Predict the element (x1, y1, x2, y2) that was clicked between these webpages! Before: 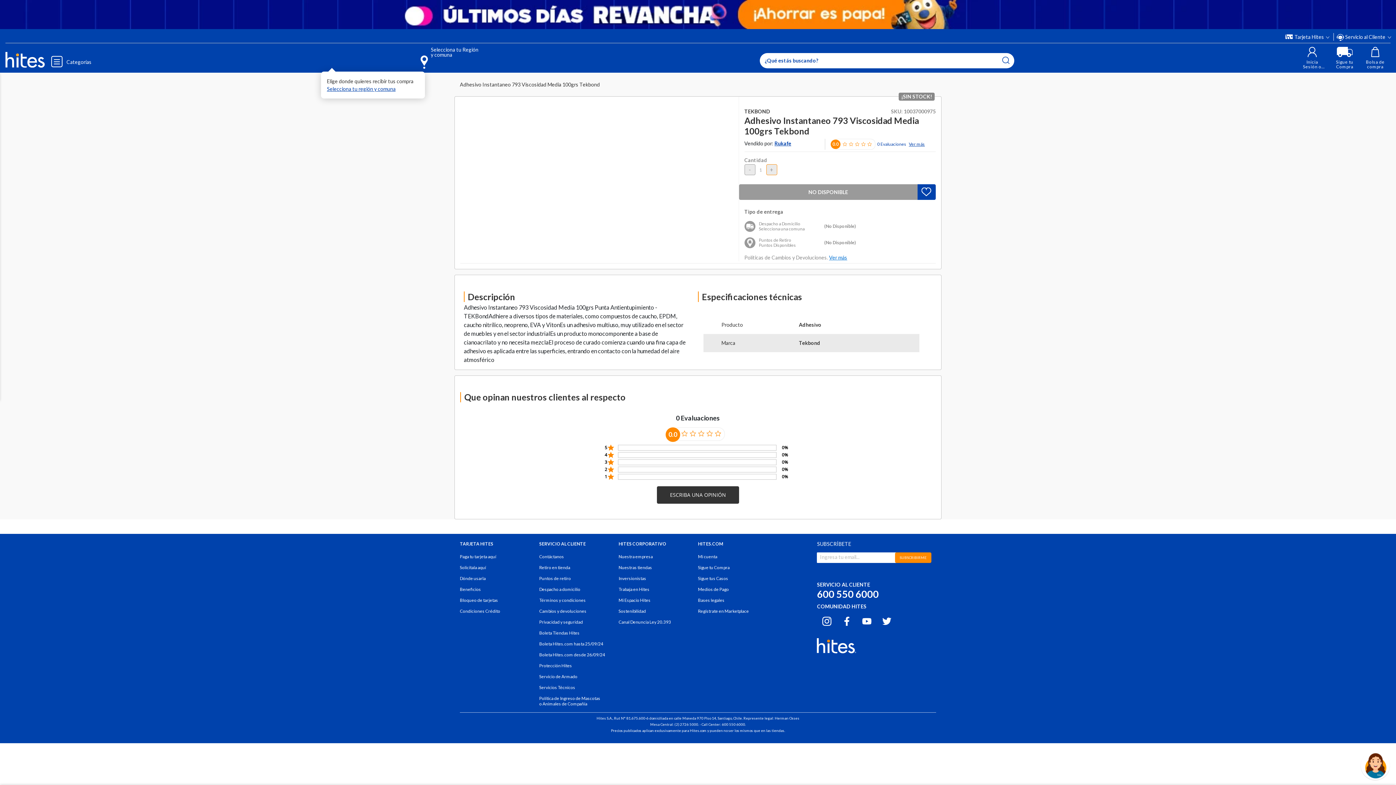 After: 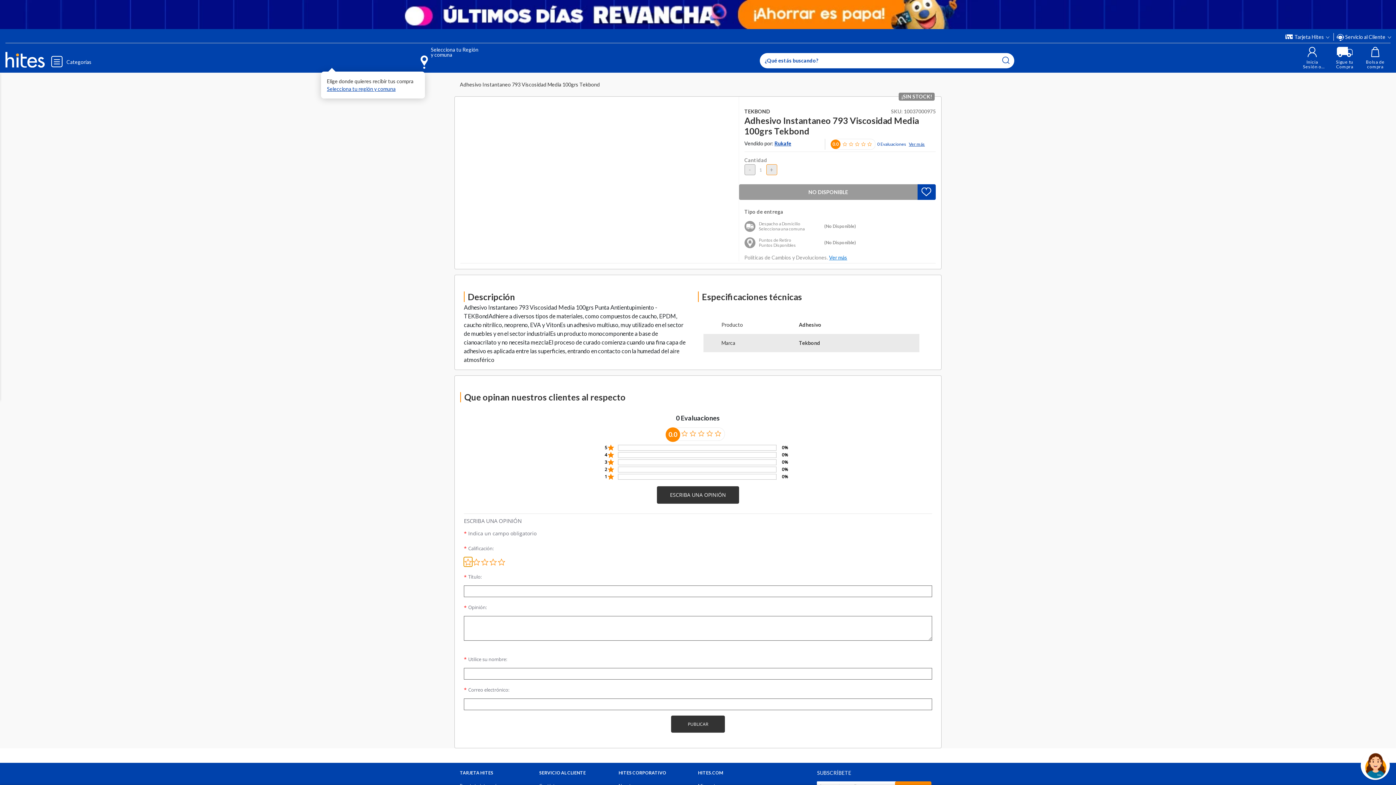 Action: bbox: (657, 486, 739, 503) label: ESCRIBA UNA OPINIÓN